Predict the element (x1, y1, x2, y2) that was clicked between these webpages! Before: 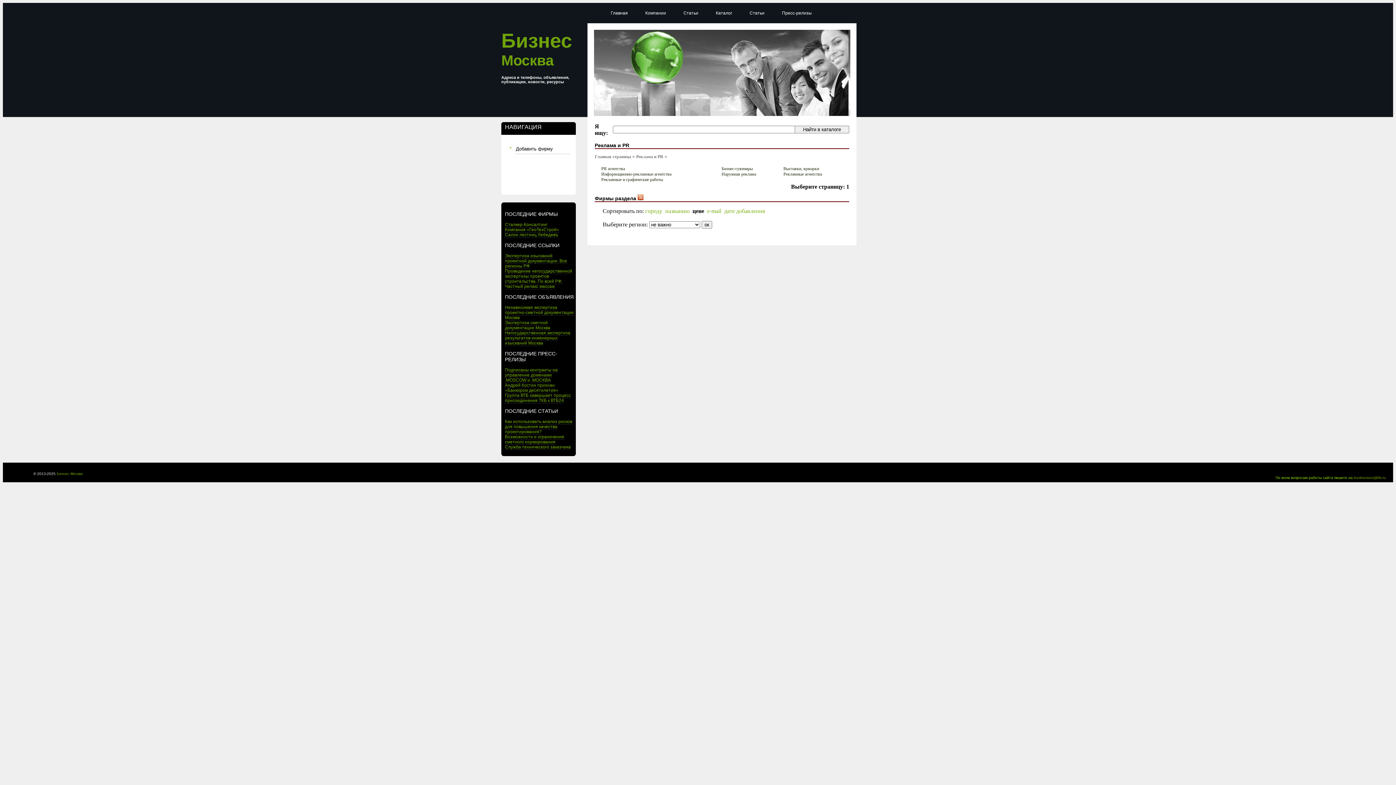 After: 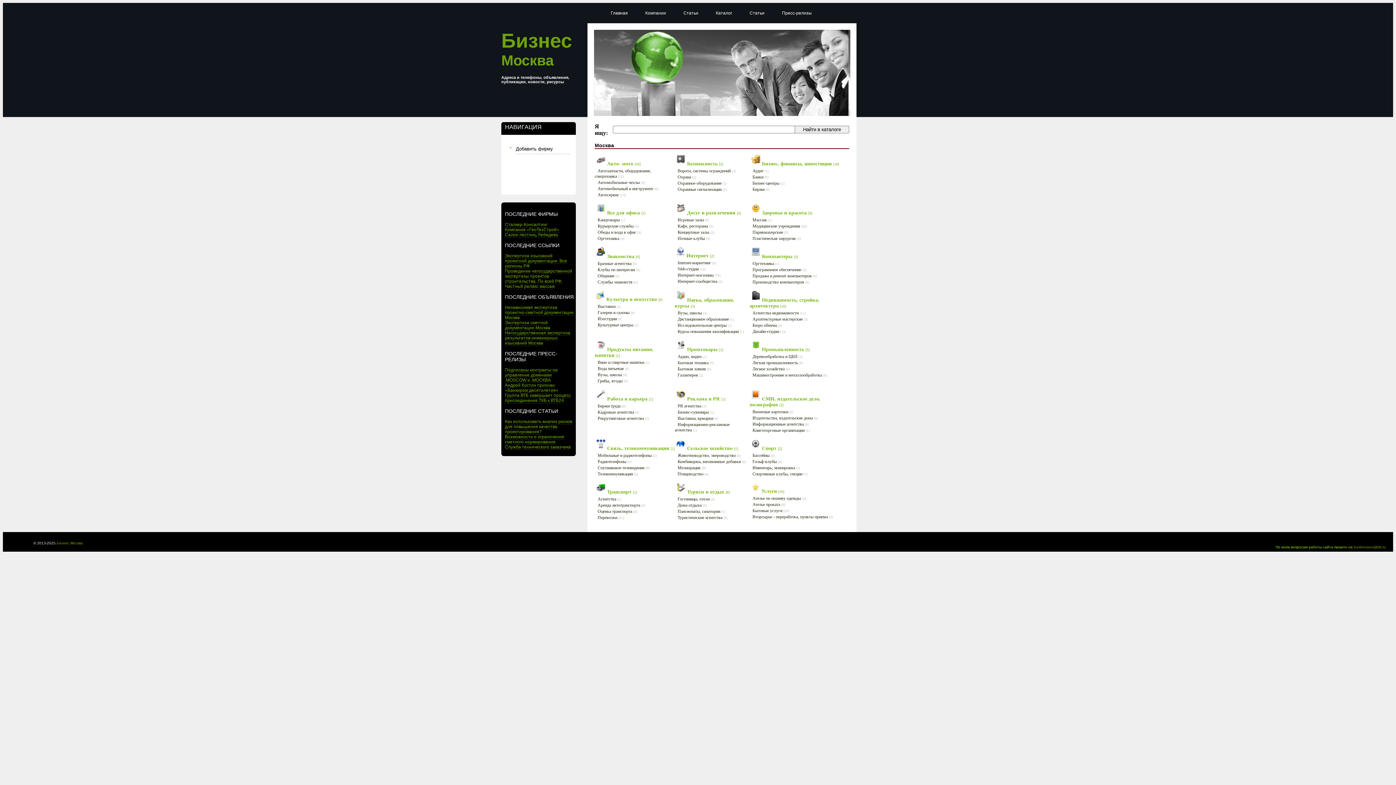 Action: label: Бизнес Москва bbox: (56, 472, 82, 476)